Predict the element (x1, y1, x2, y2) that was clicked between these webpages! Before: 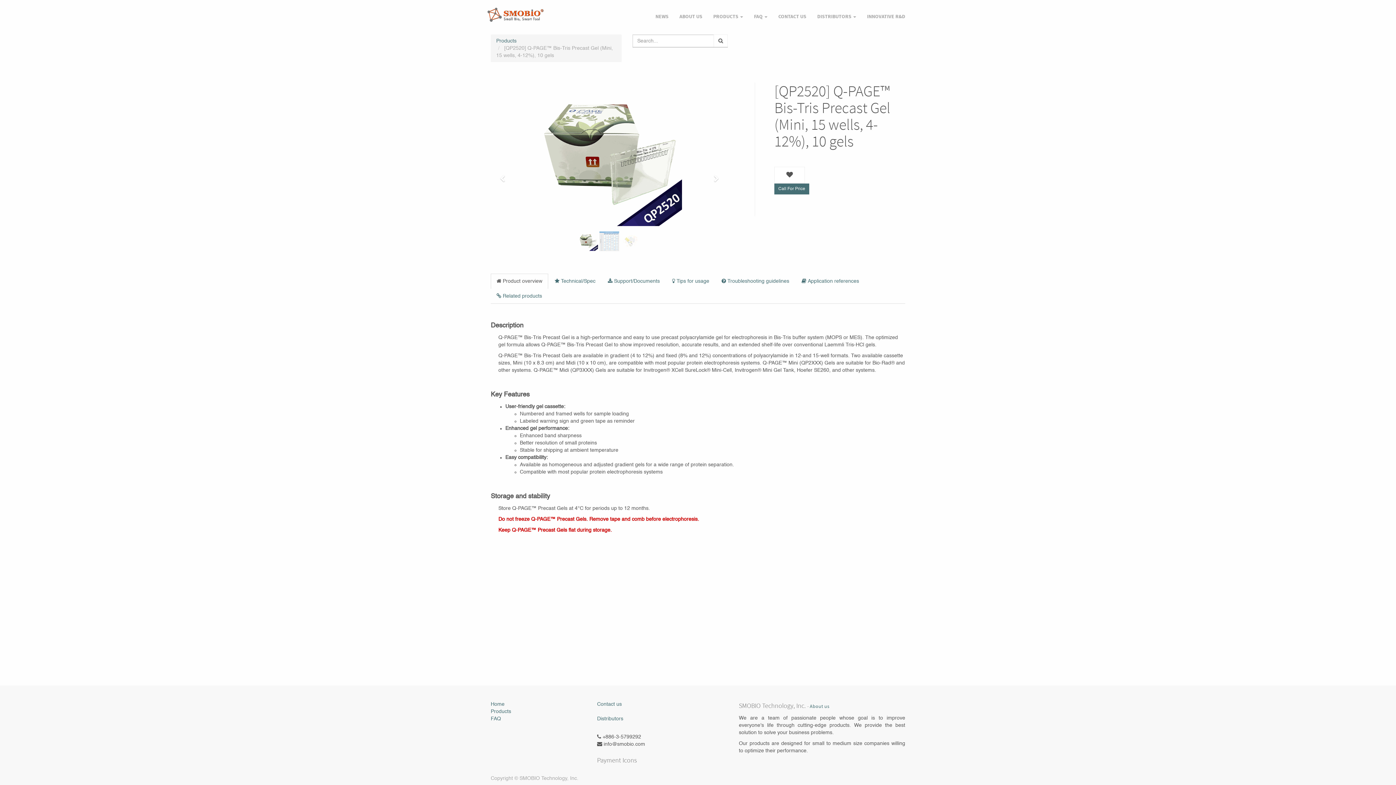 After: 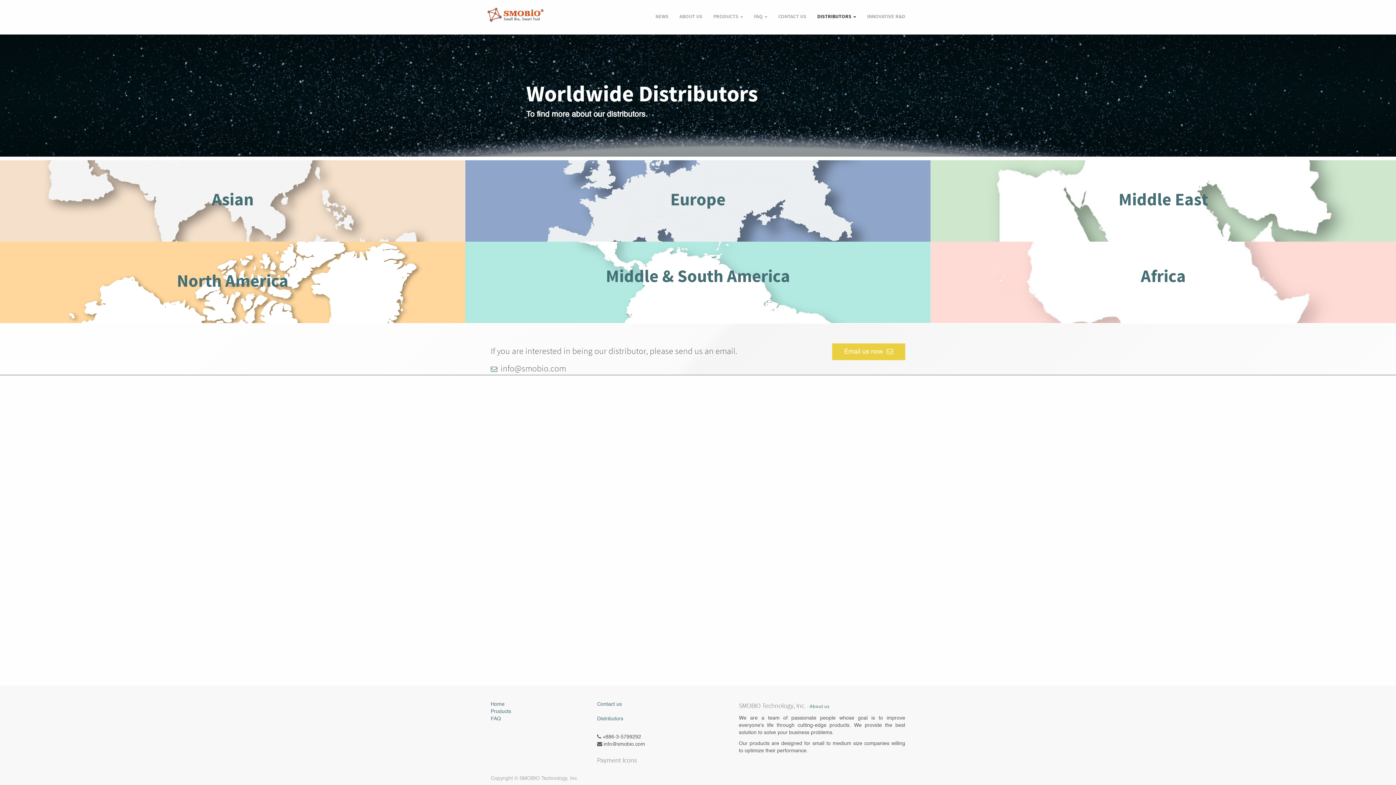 Action: bbox: (597, 715, 692, 722) label: Distributors